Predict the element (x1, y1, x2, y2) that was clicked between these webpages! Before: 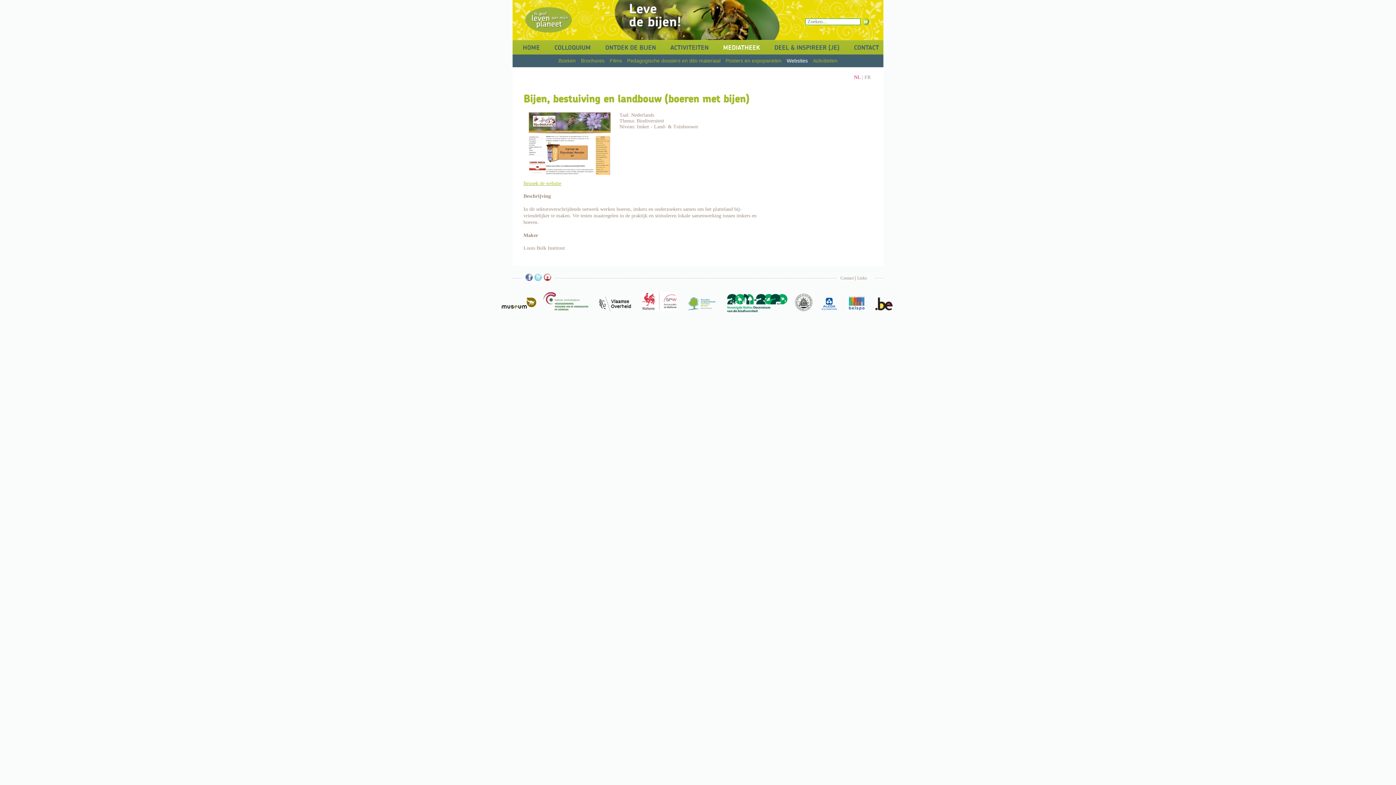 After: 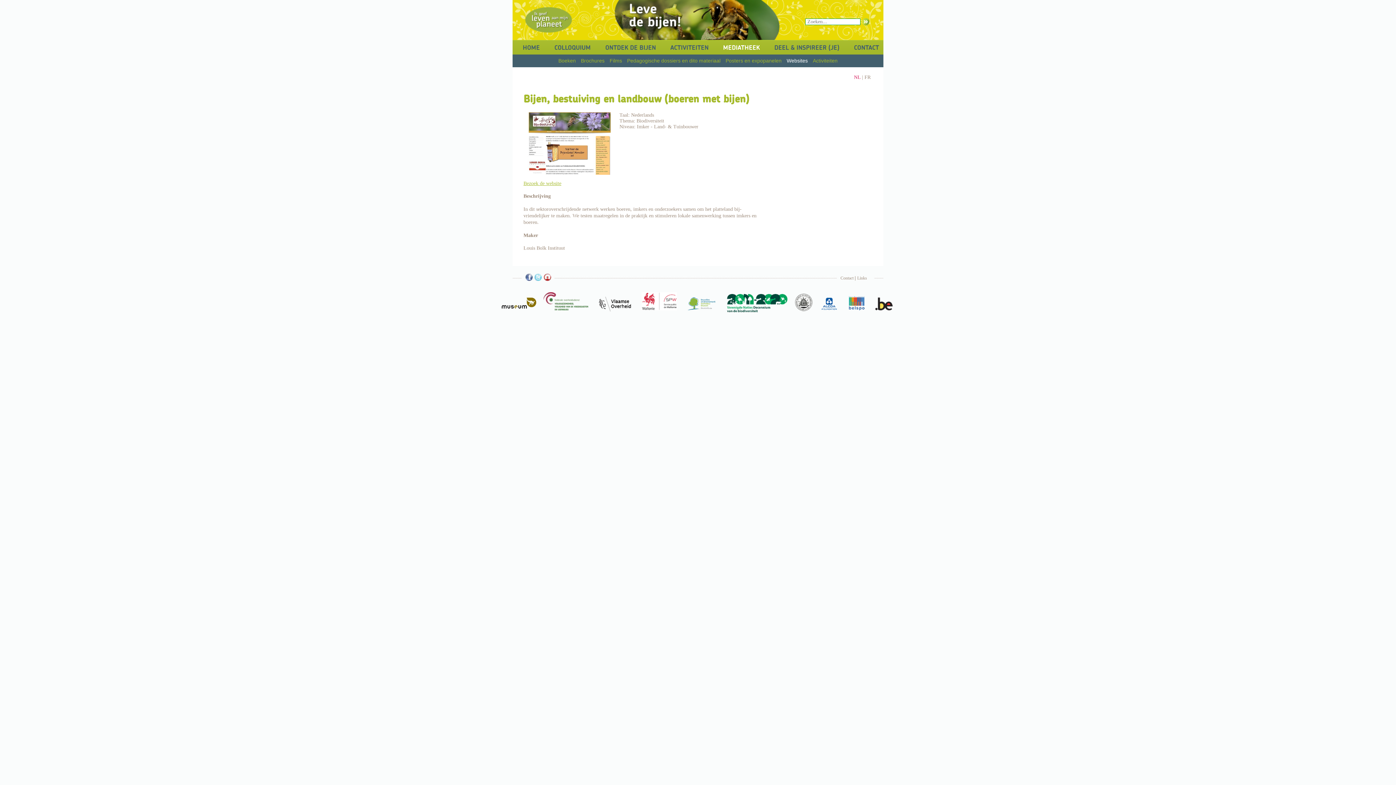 Action: bbox: (595, 308, 634, 314)